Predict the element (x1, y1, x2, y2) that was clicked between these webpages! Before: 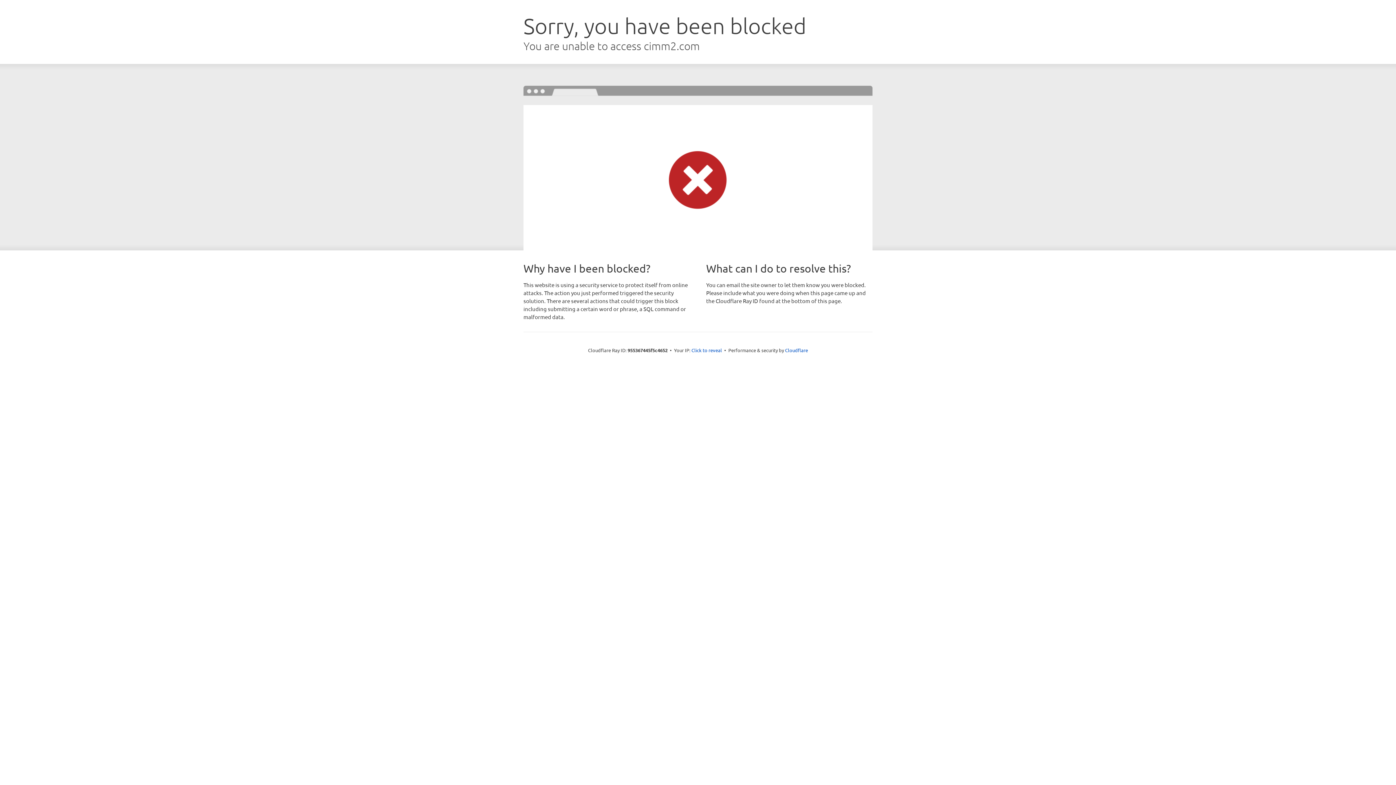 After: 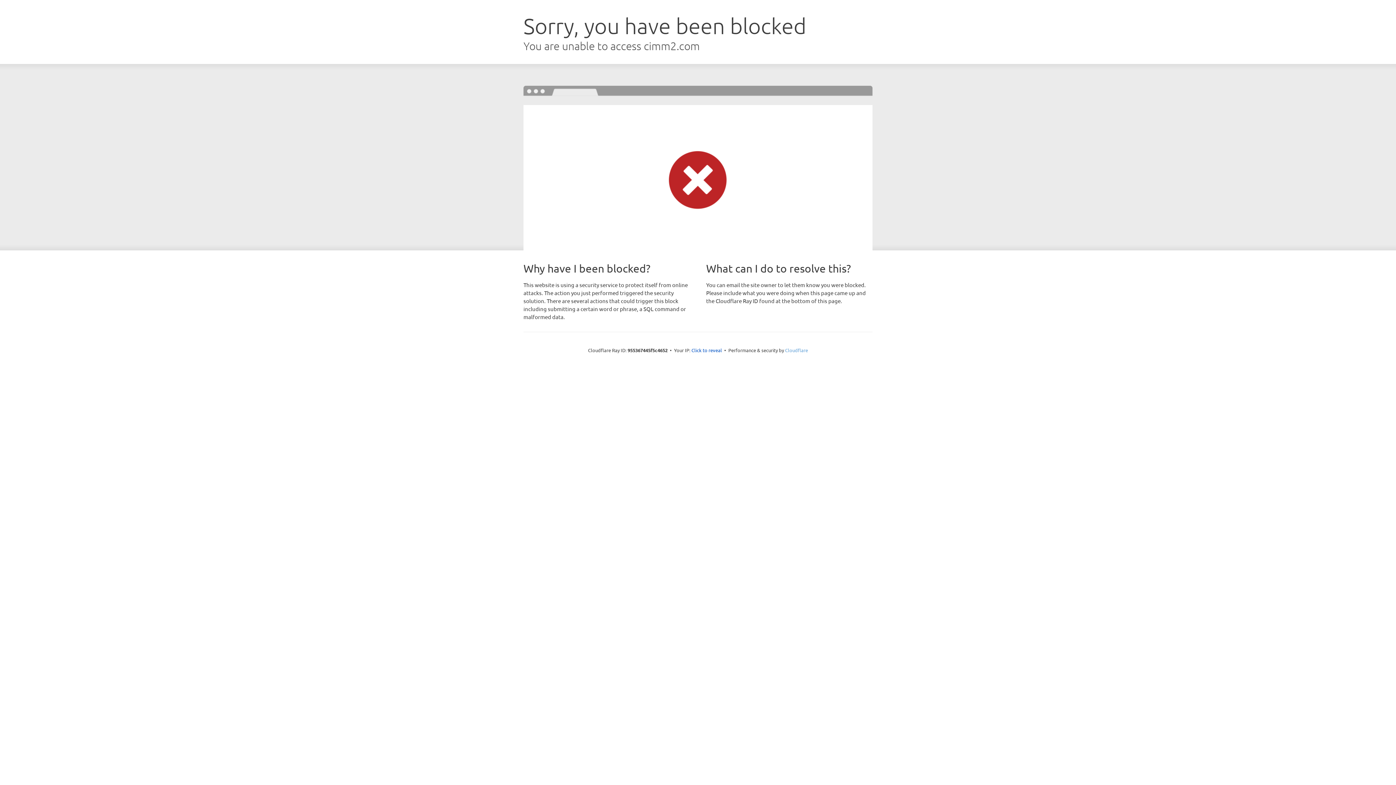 Action: label: Cloudflare bbox: (785, 347, 808, 353)